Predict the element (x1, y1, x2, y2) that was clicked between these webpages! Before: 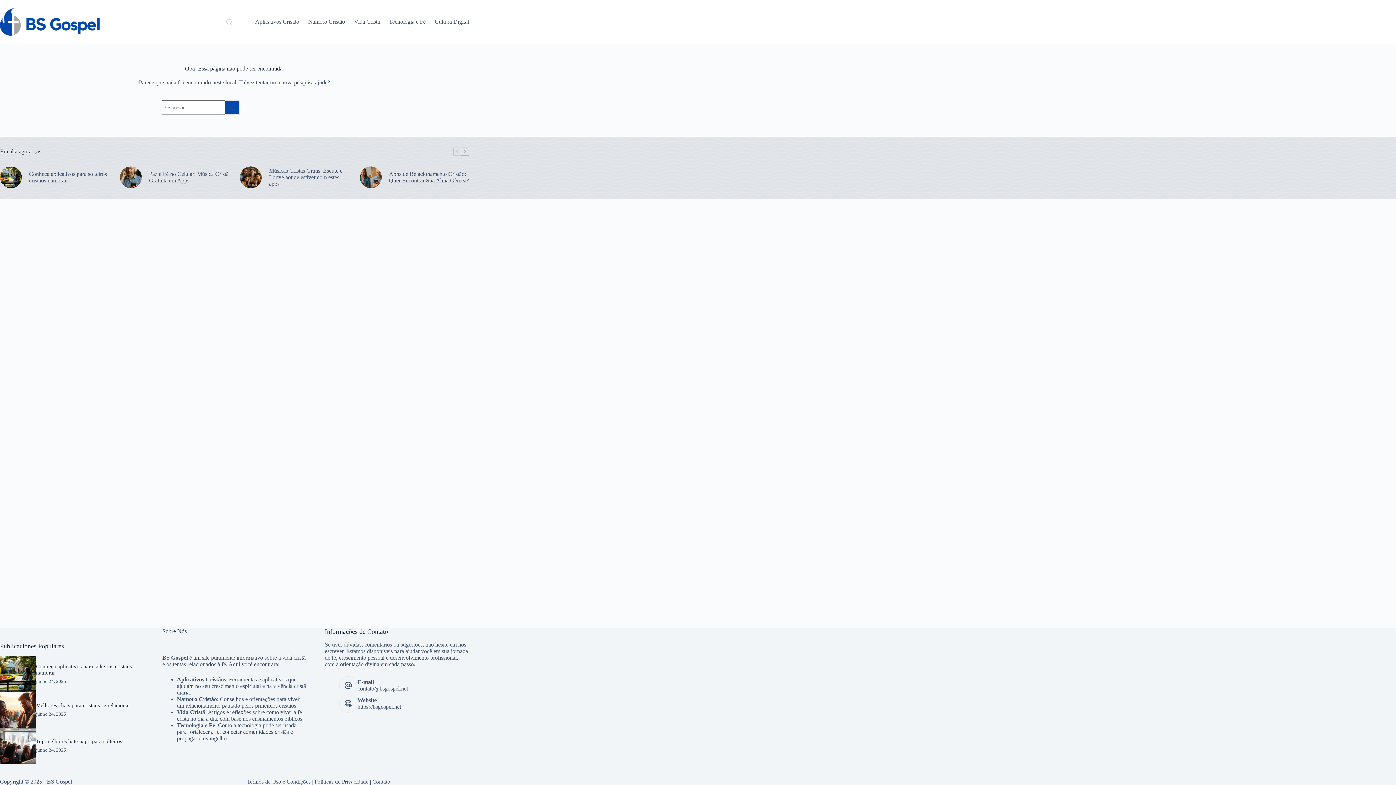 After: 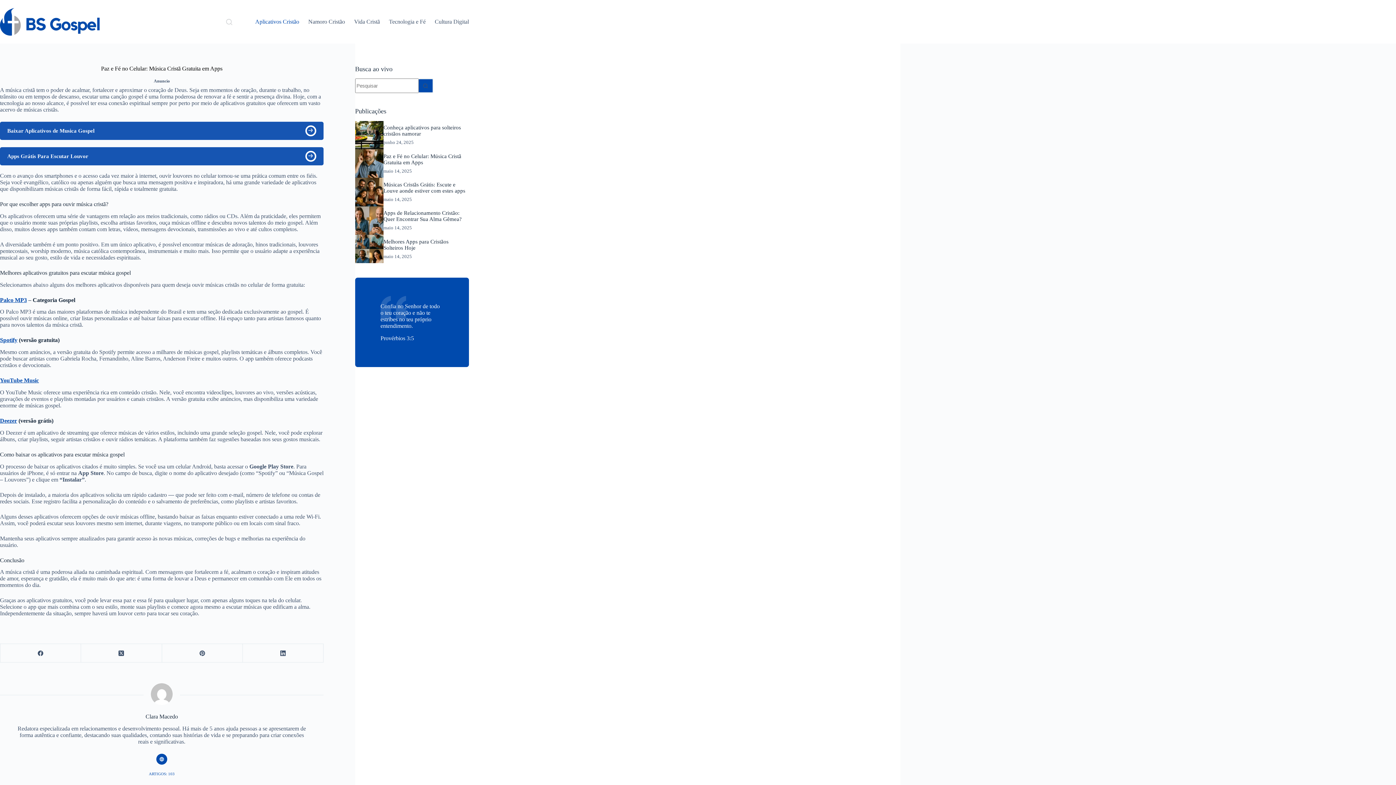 Action: bbox: (149, 170, 229, 184) label: Paz e Fé no Celular: Música Cristã Gratuita em Apps